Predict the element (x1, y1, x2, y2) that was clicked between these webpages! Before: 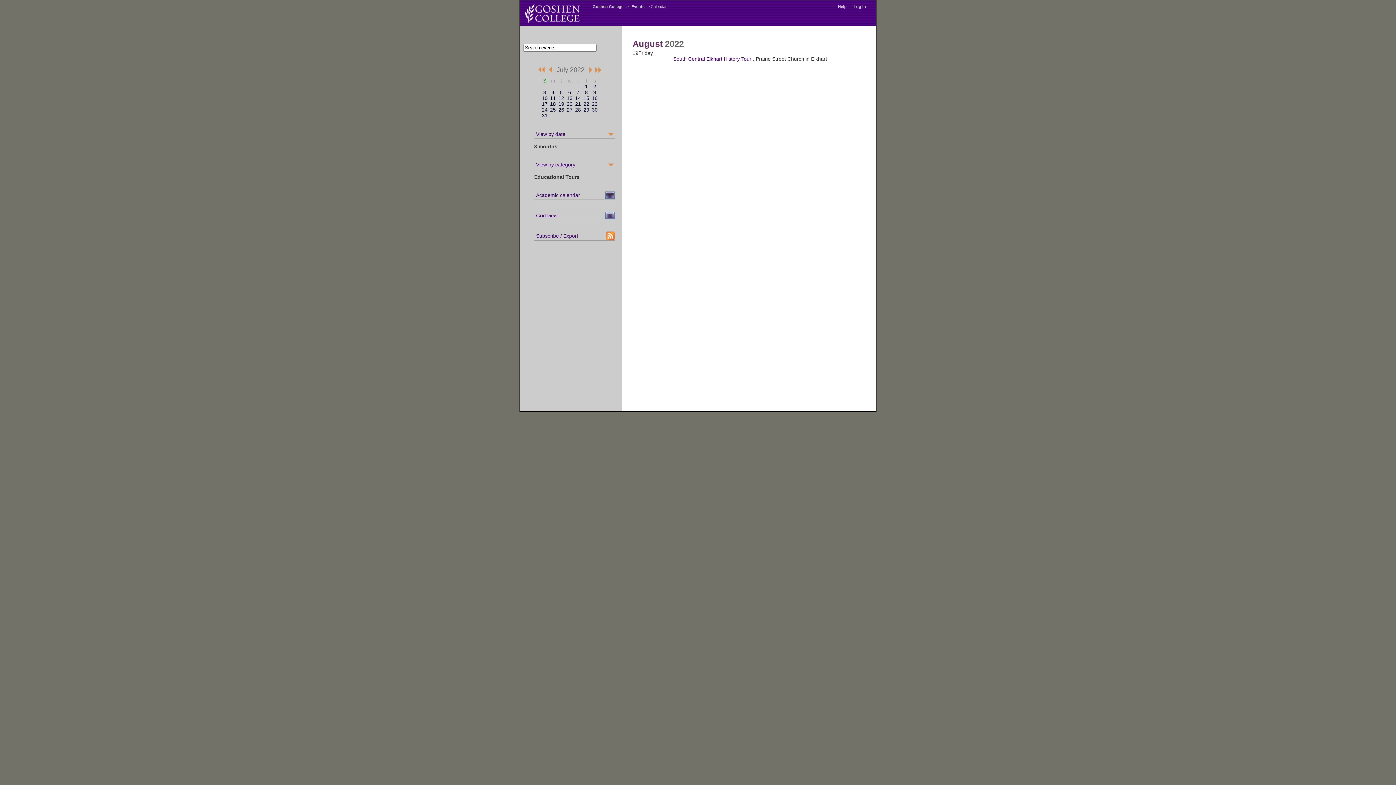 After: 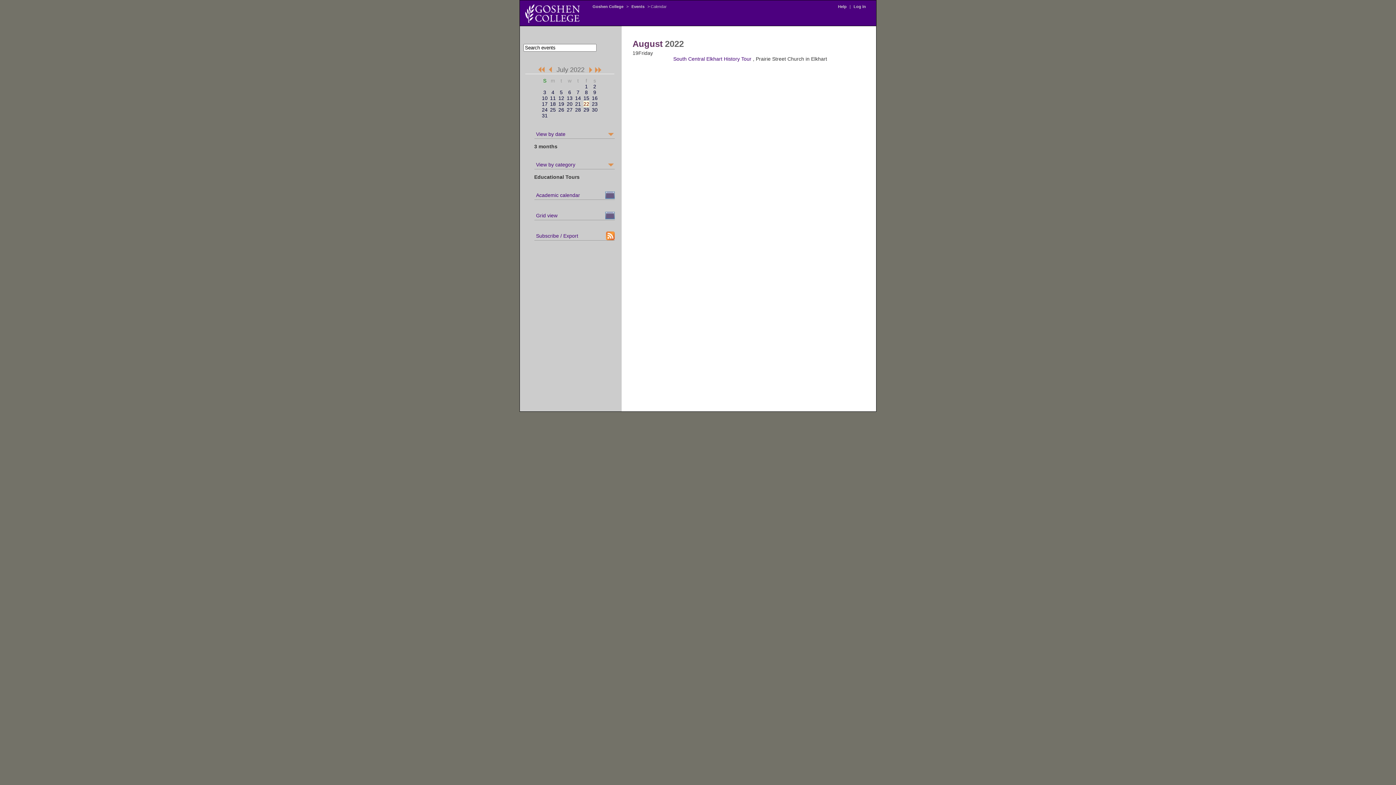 Action: bbox: (583, 101, 589, 106) label: 22